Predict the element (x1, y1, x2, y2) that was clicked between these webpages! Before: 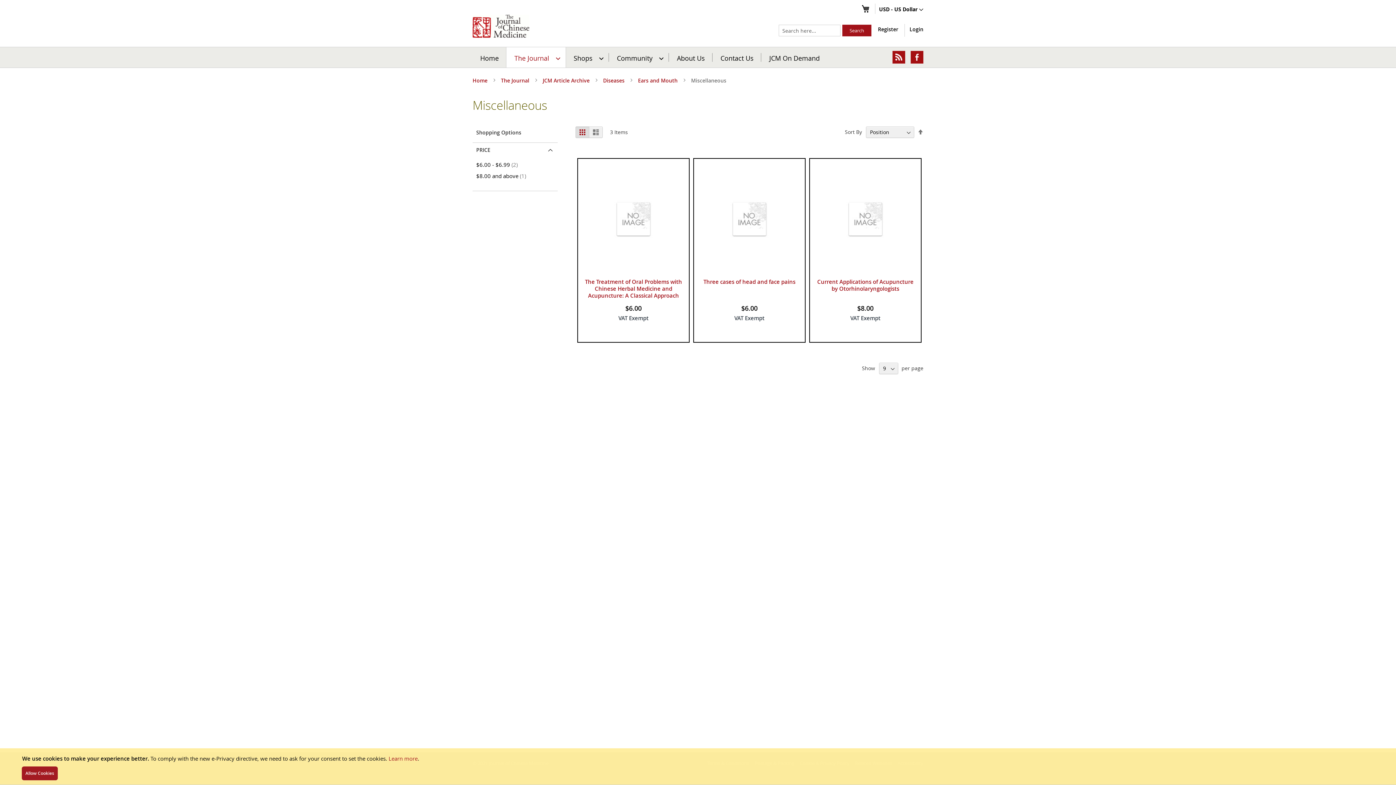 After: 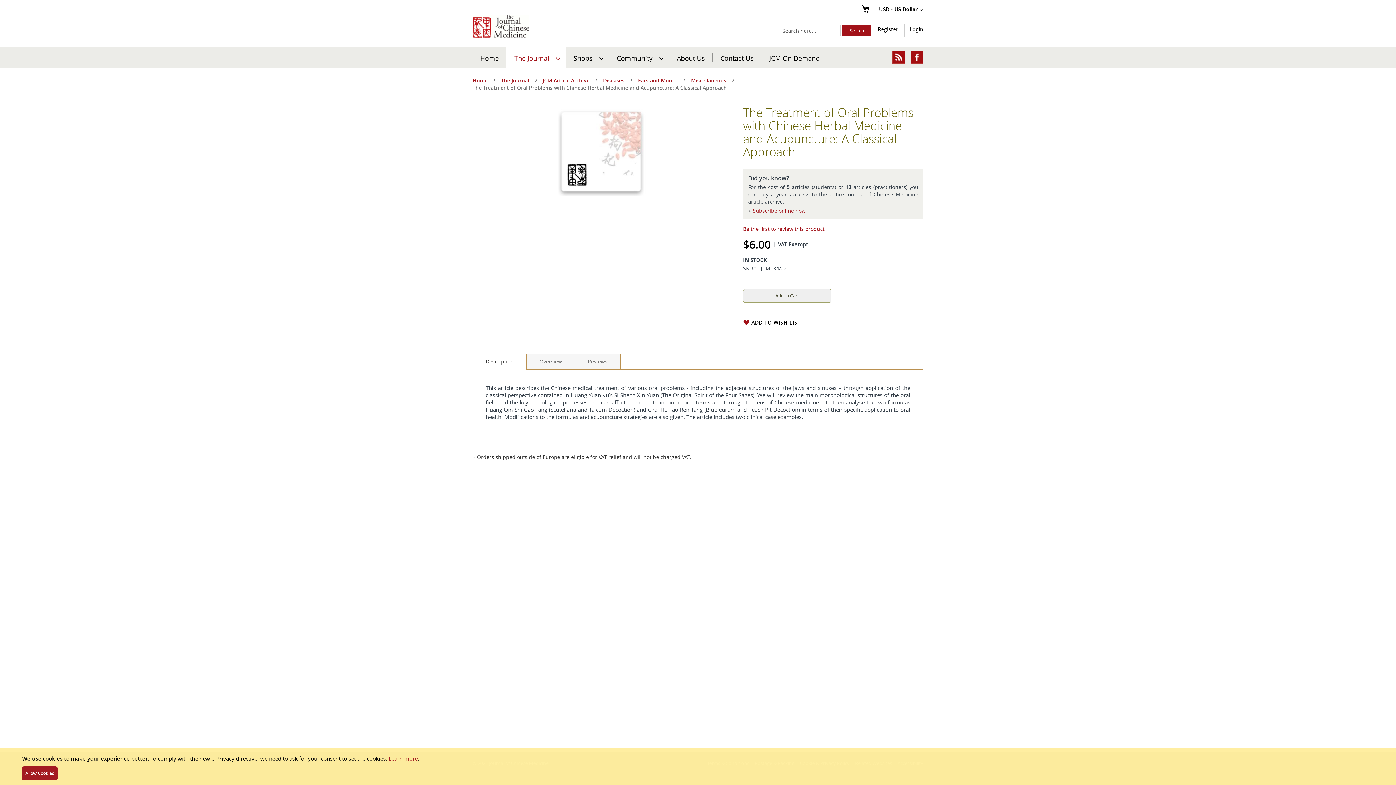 Action: label: The Treatment of Oral Problems with Chinese Herbal Medicine and Acupuncture: A Classical Approach bbox: (585, 278, 682, 299)